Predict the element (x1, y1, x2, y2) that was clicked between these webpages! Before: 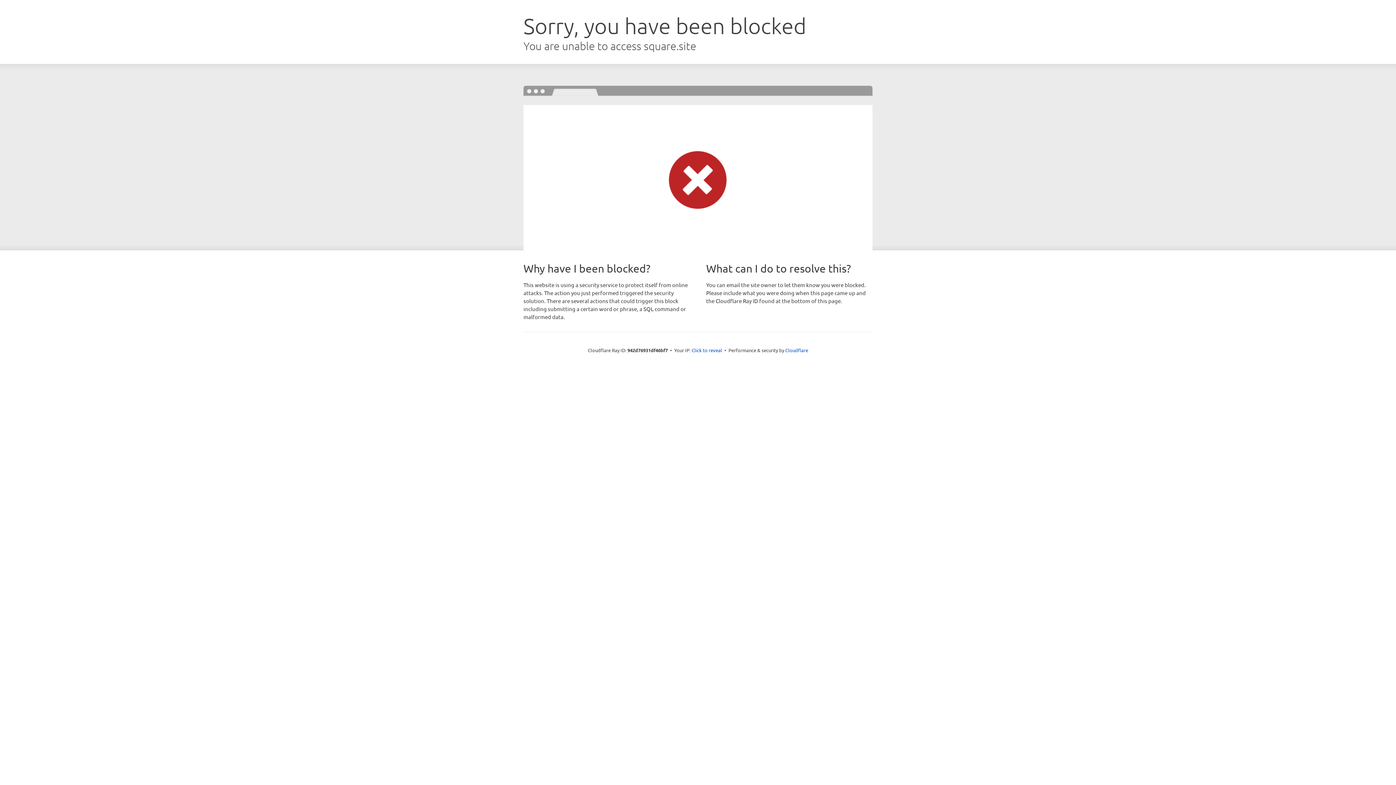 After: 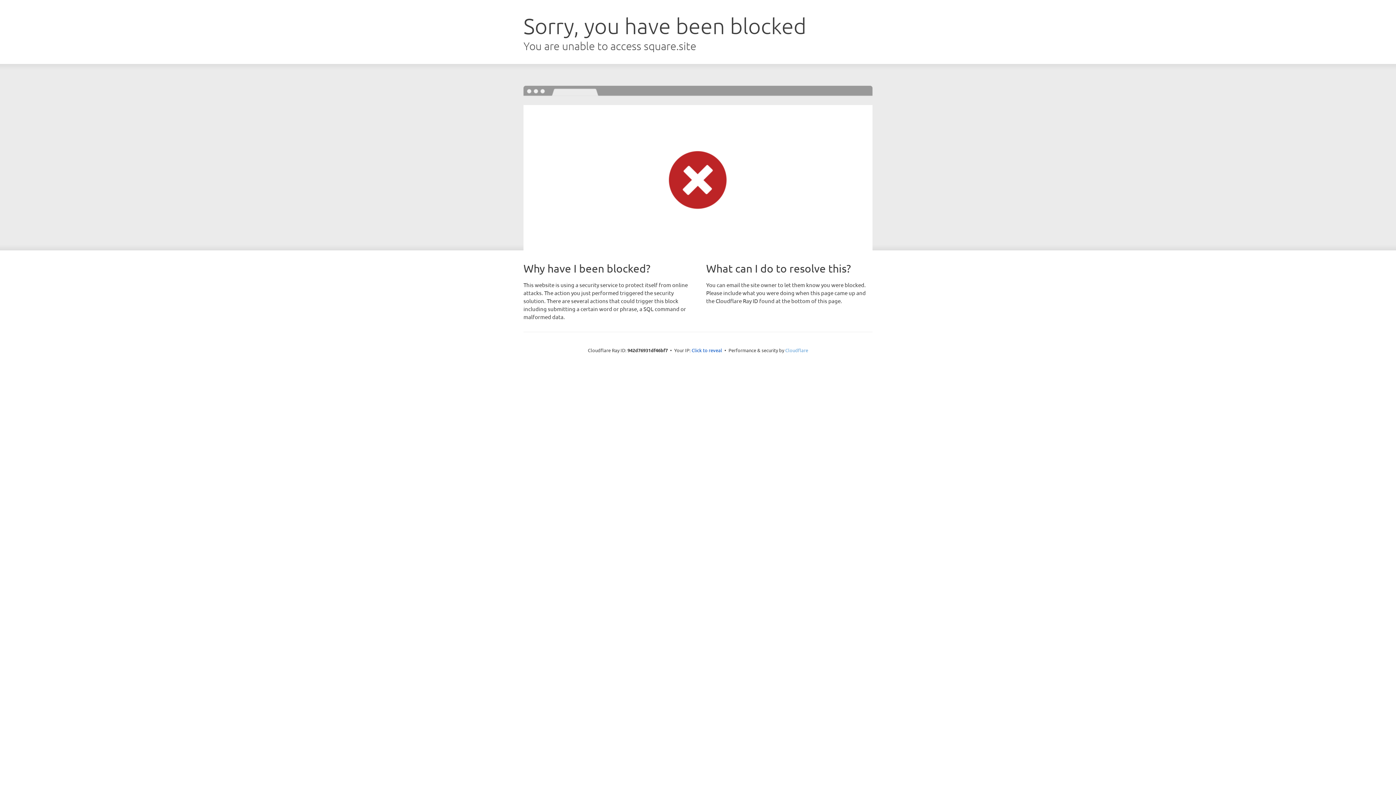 Action: label: Cloudflare bbox: (785, 347, 808, 353)